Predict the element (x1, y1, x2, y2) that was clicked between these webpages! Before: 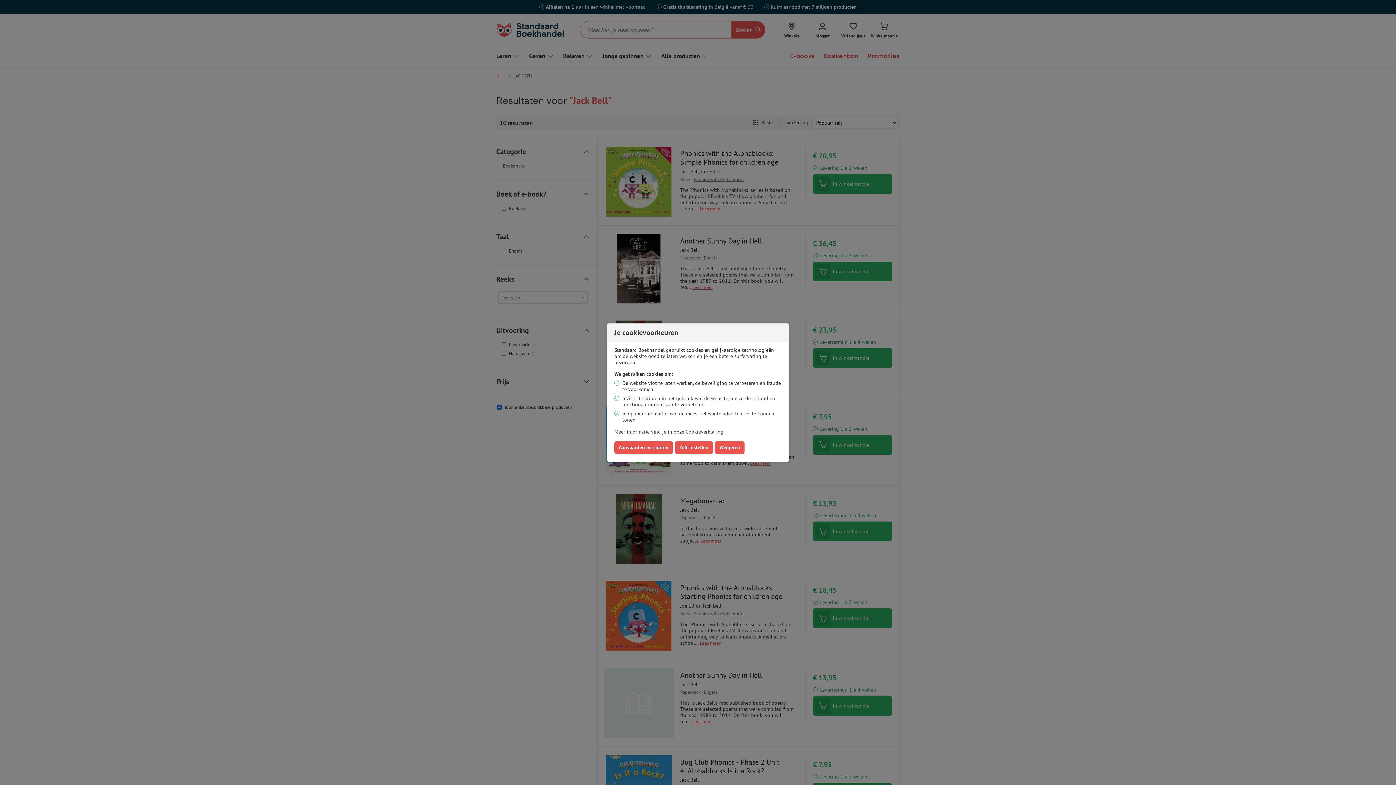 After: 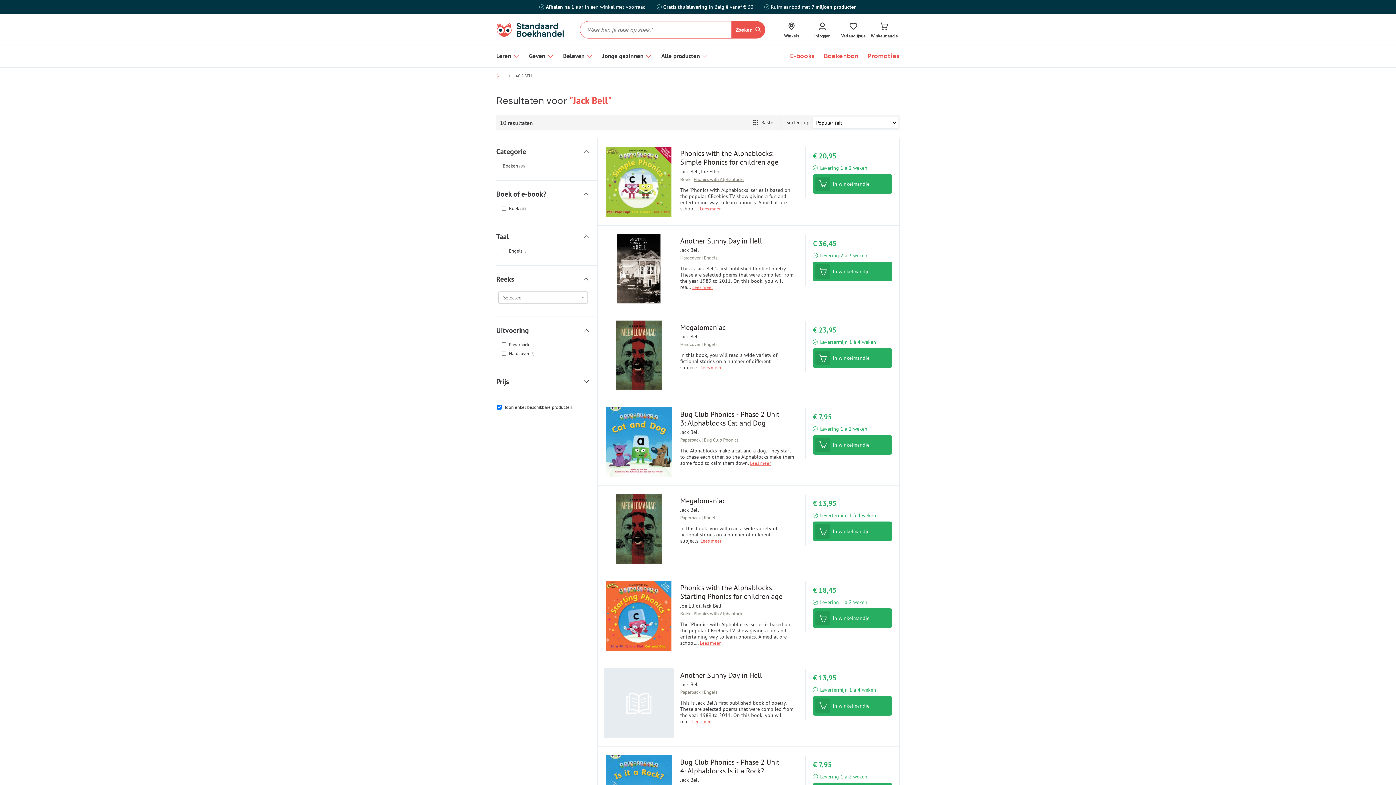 Action: bbox: (614, 441, 673, 454) label: Aanvaarden en sluiten